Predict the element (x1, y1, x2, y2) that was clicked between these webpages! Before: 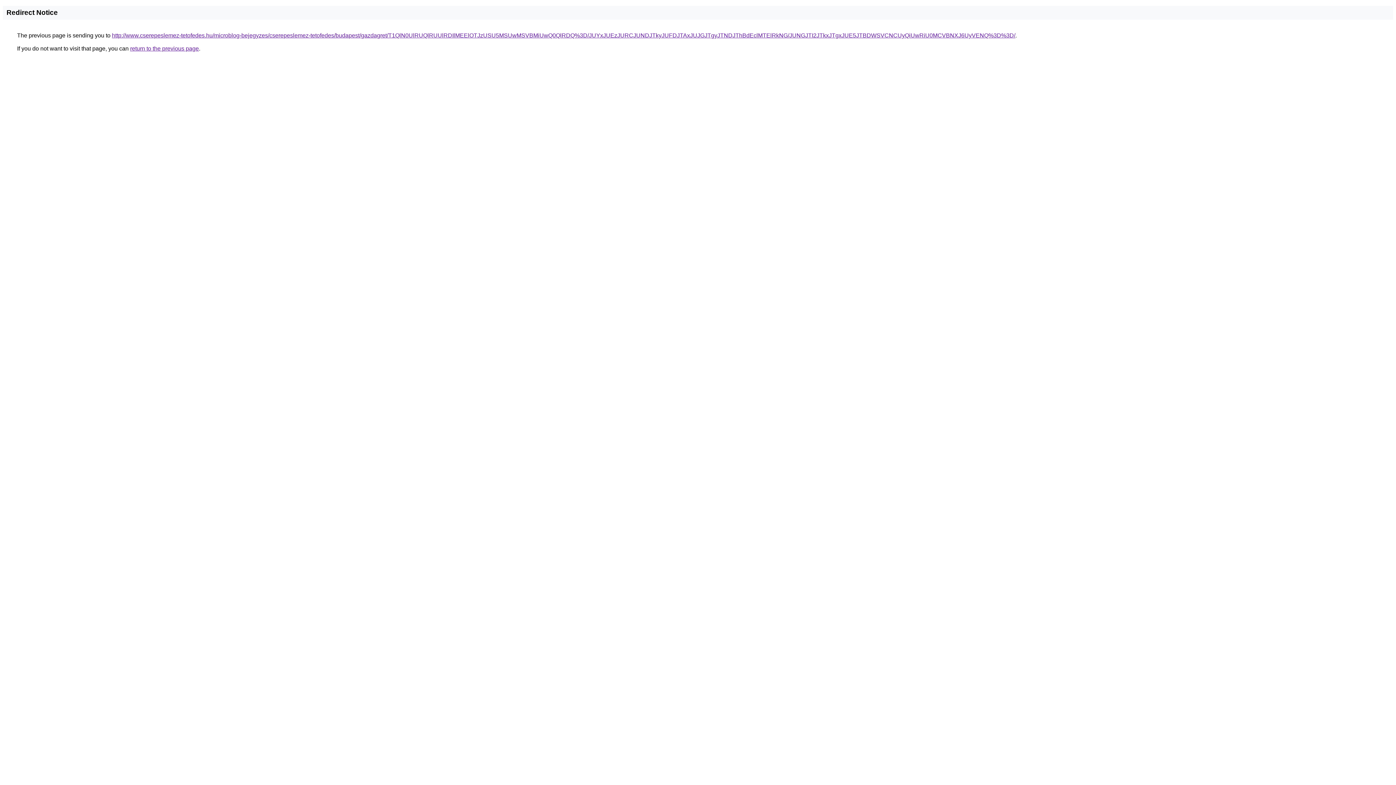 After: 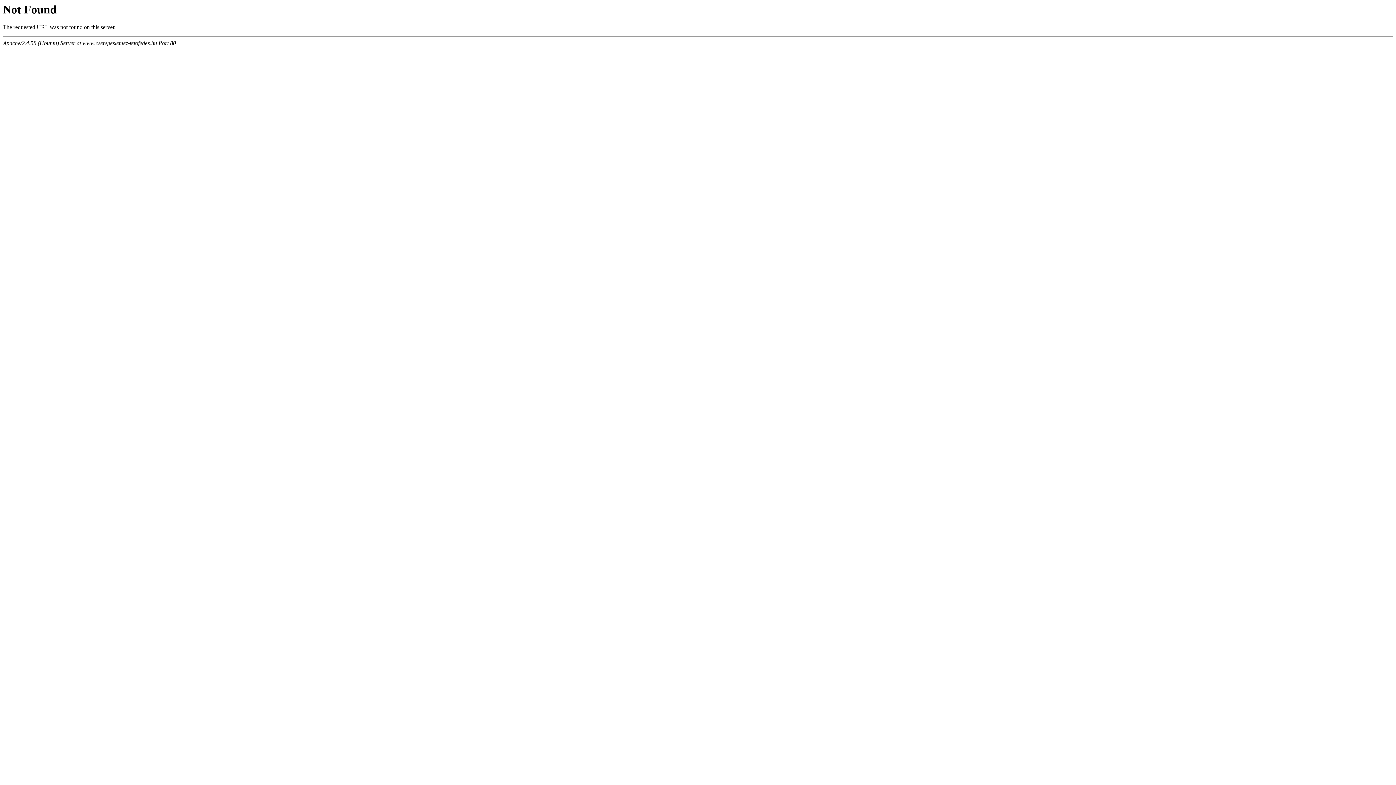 Action: label: http://www.cserepeslemez-tetofedes.hu/microblog-bejegyzes/cserepeslemez-tetofedes/budapest/gazdagret/T1QlN0UlRUQlRUUlRDIlMEElOTJzUSU5MSUwMSVBMiUwQ0QlRDQ%3D/JUYxJUEzJURCJUNDJTkyJUFDJTAxJUJGJTgyJTNDJThBdEclMTElRkNG/JUNGJTI2JTkxJTgxJUE5JTBDWSVCNCUyQiUwRiU0MCVBNXJ6UyVENQ%3D%3D/ bbox: (112, 32, 1015, 38)